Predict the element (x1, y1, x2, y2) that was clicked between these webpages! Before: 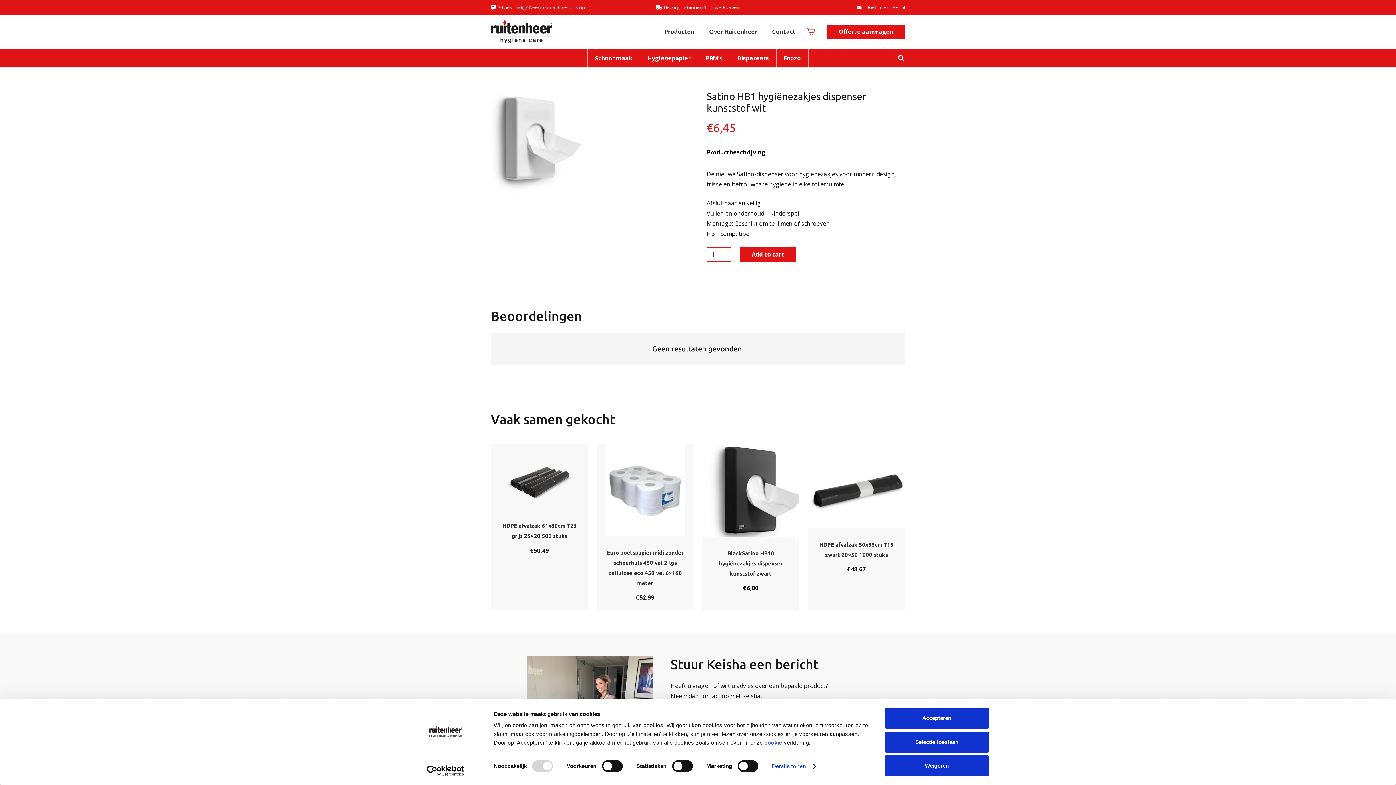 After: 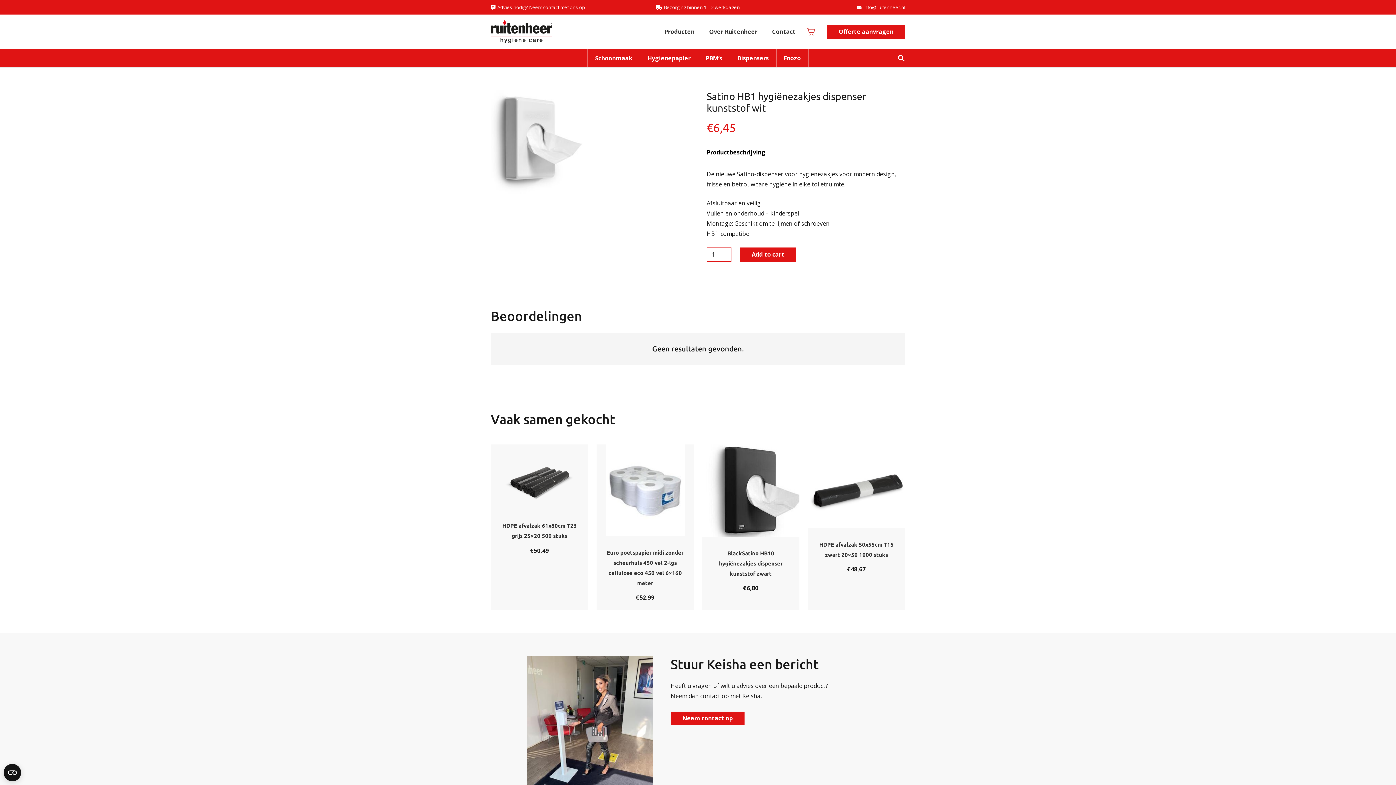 Action: label: Weigeren bbox: (885, 755, 989, 776)